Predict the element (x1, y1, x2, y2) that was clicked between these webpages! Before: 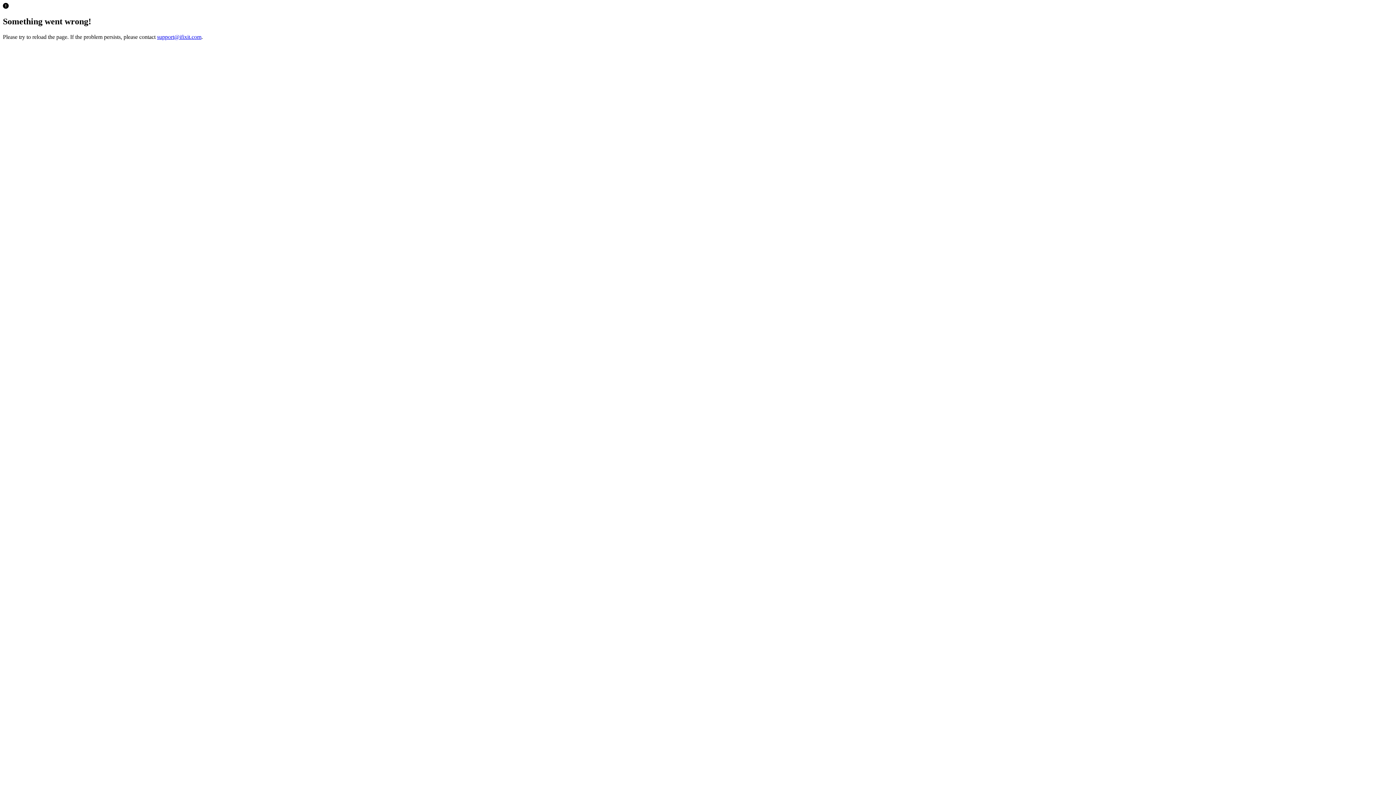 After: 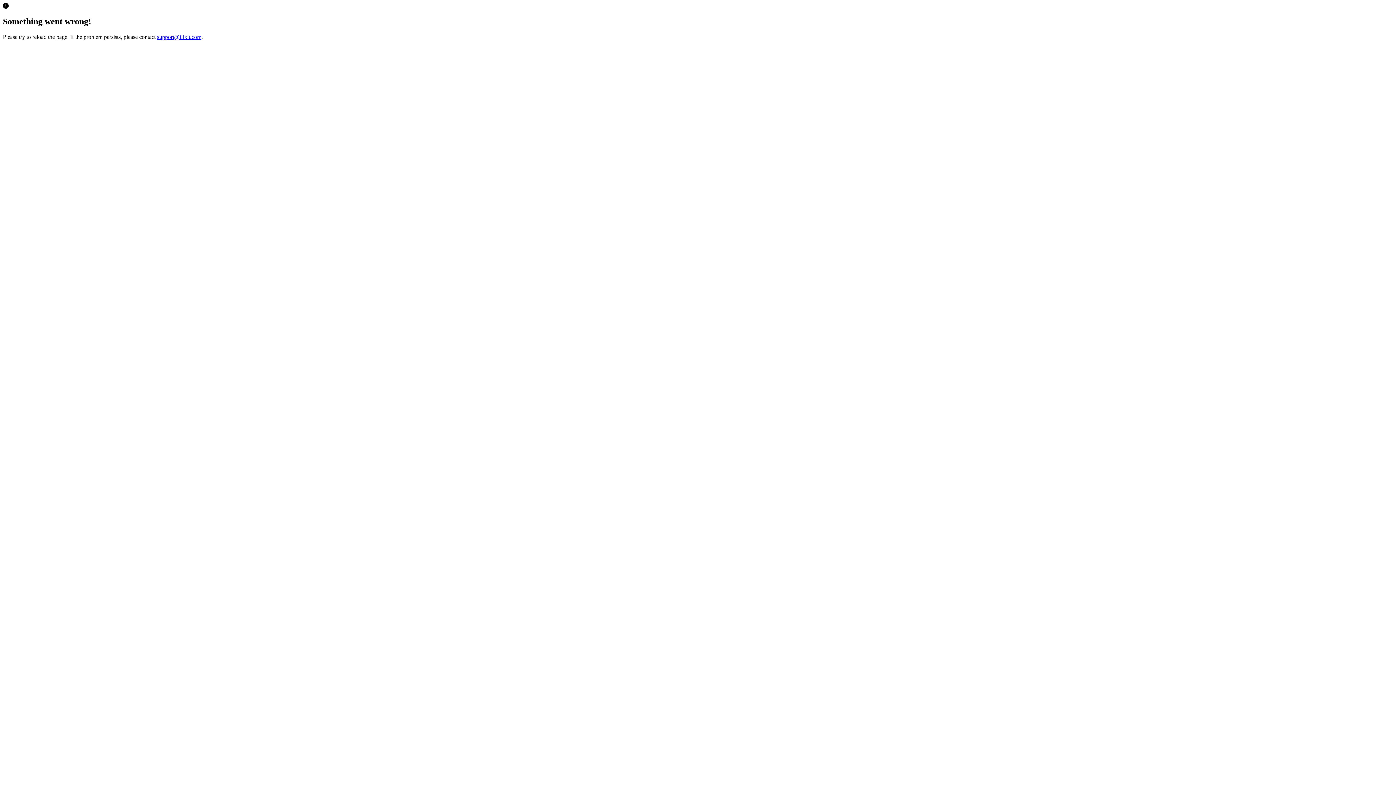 Action: bbox: (157, 33, 201, 39) label: support@ifixit.com